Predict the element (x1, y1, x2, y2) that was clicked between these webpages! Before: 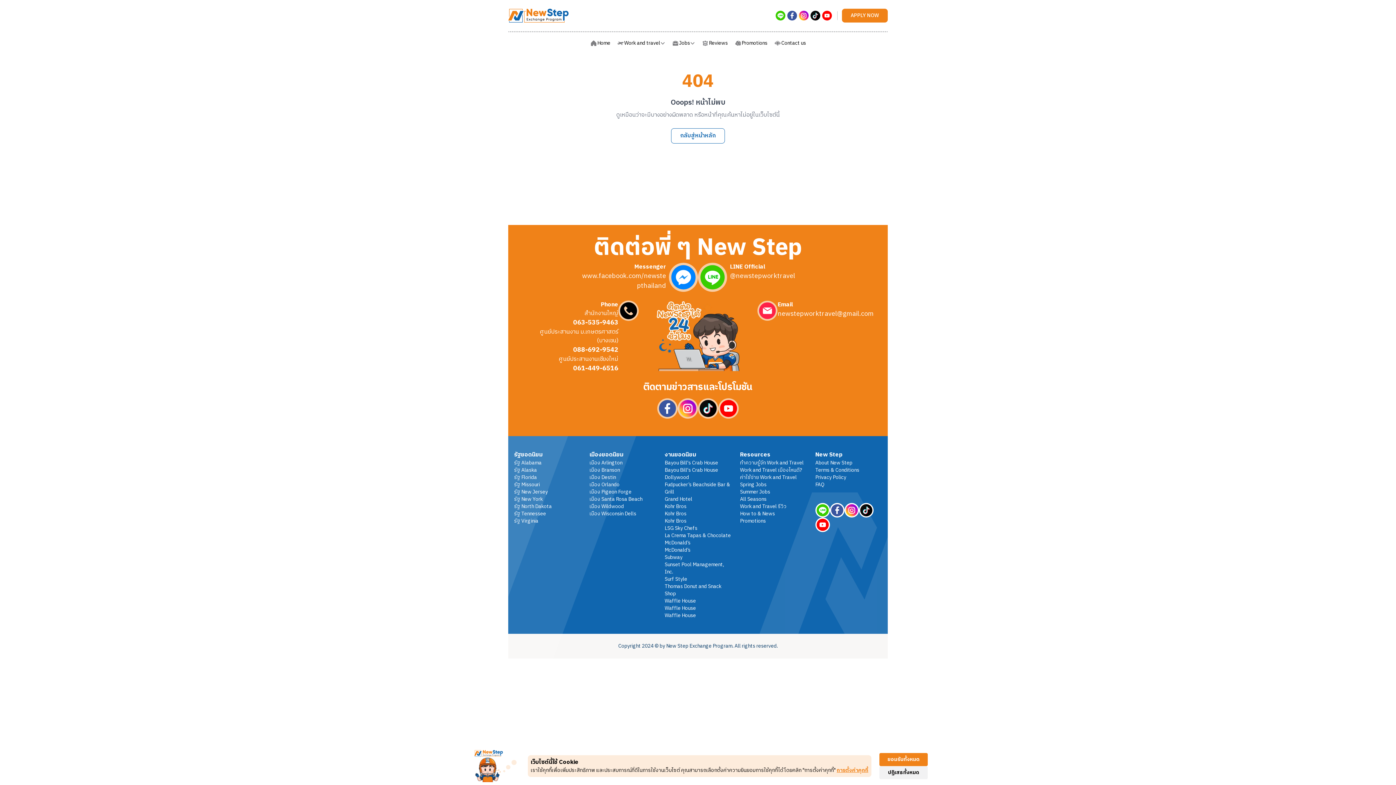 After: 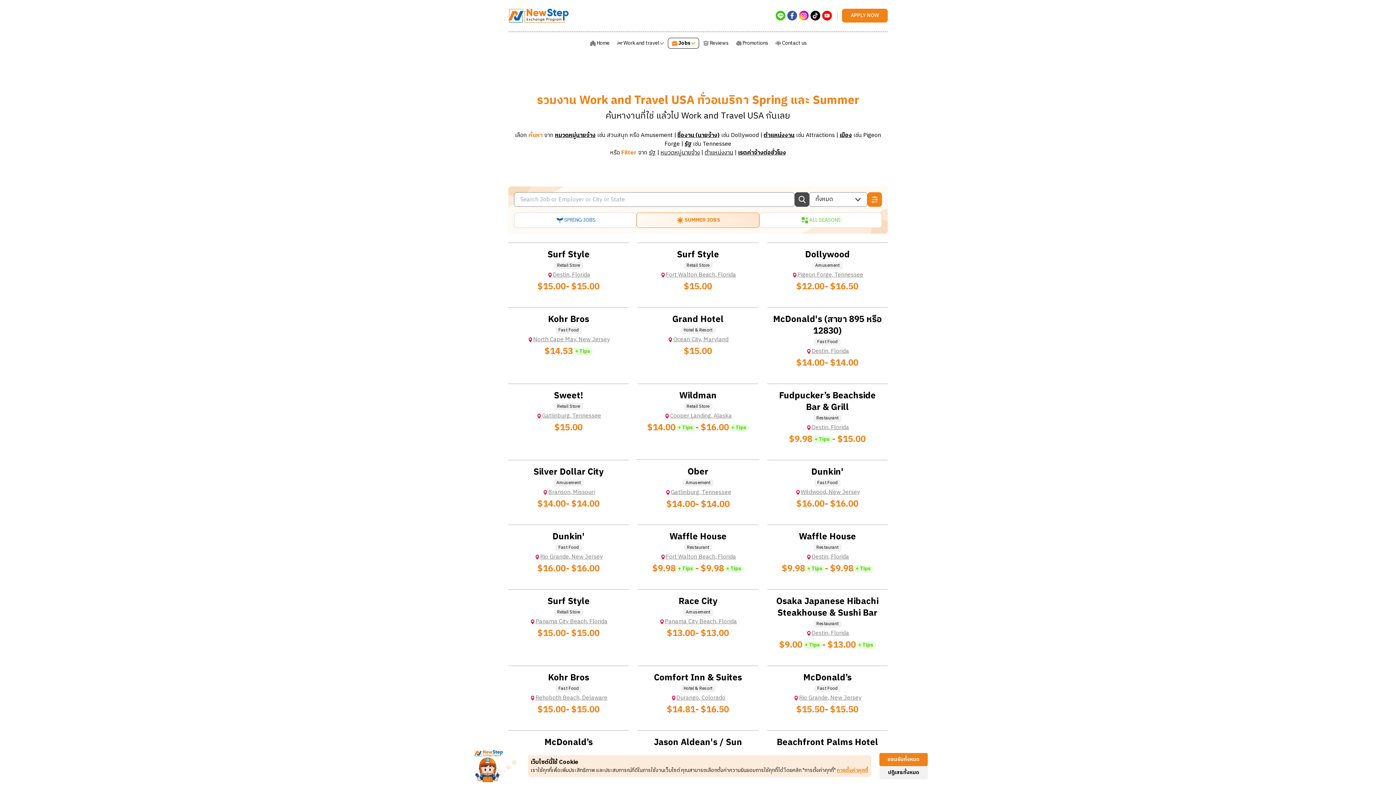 Action: label: Summer Jobs bbox: (740, 465, 770, 473)